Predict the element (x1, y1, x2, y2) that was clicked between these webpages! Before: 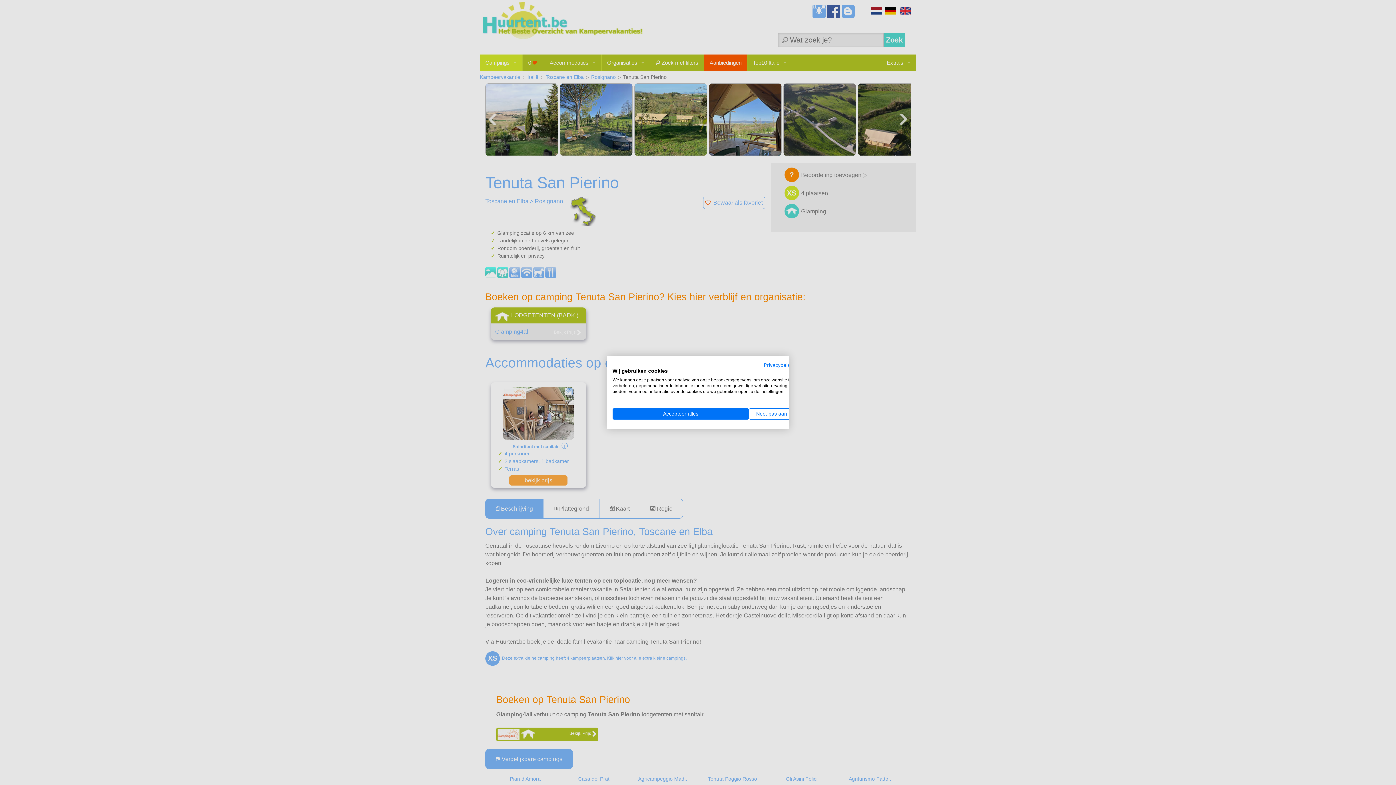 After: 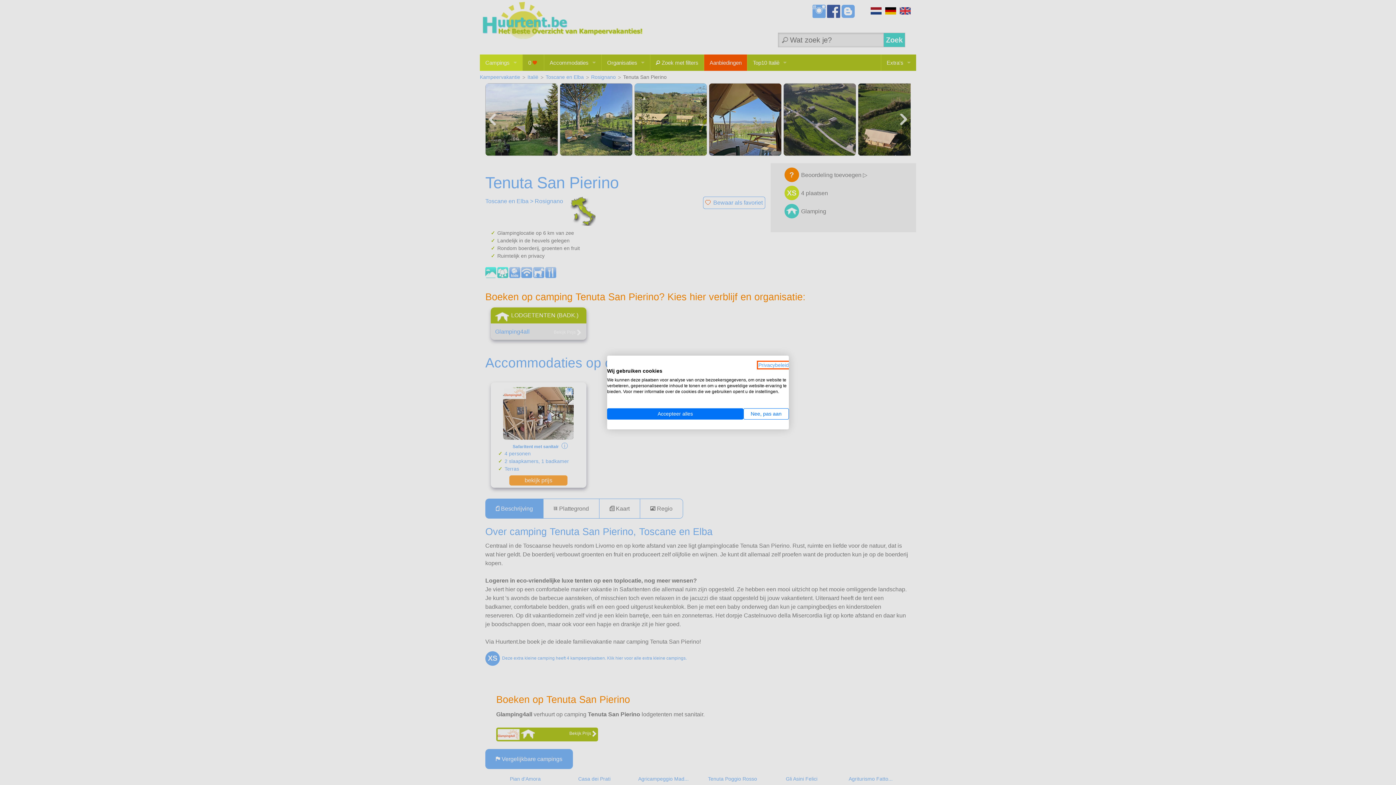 Action: label: Privacybeleid. Externe link. Opent in een nieuw tabblad of venster. bbox: (764, 362, 794, 368)